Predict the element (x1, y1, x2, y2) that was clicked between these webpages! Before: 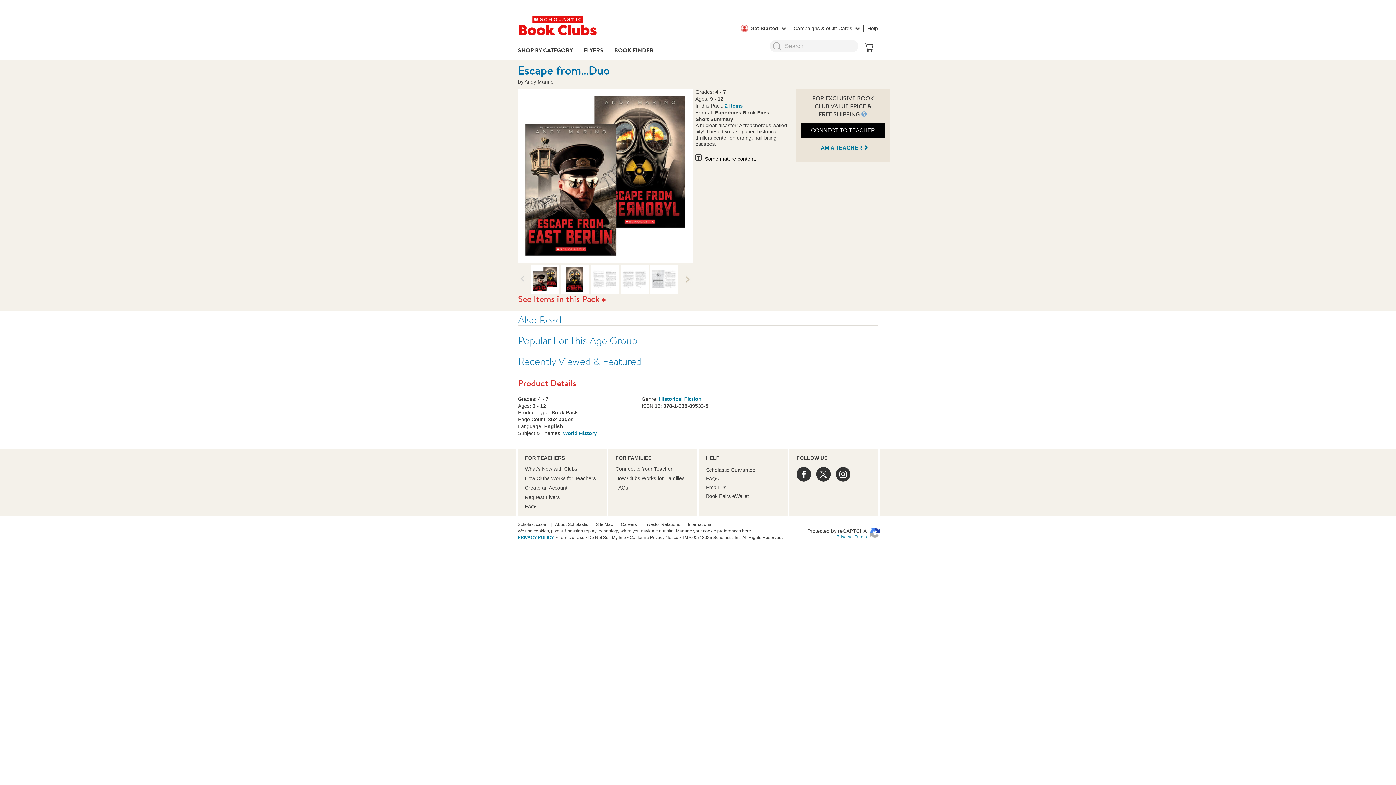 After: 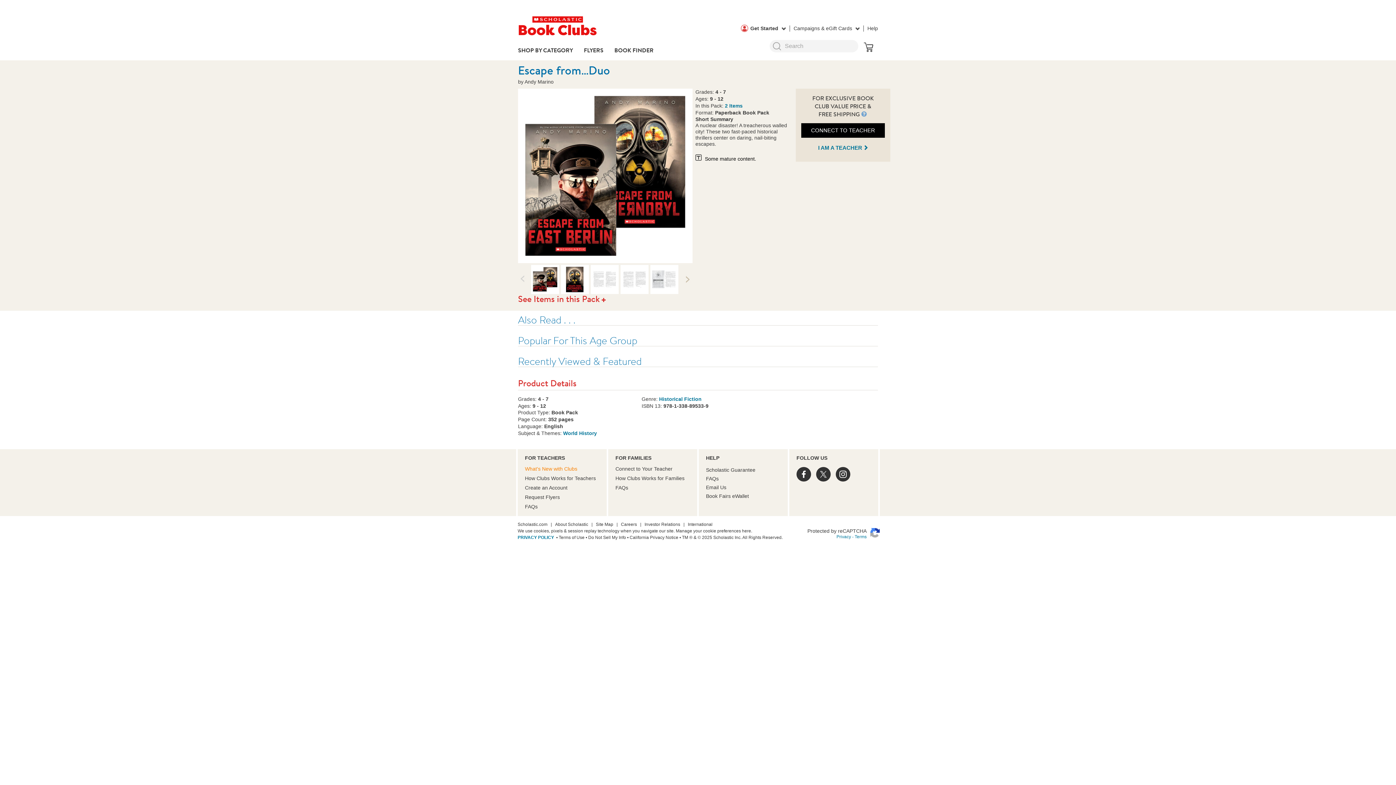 Action: bbox: (525, 466, 577, 472) label: What's New with Clubs